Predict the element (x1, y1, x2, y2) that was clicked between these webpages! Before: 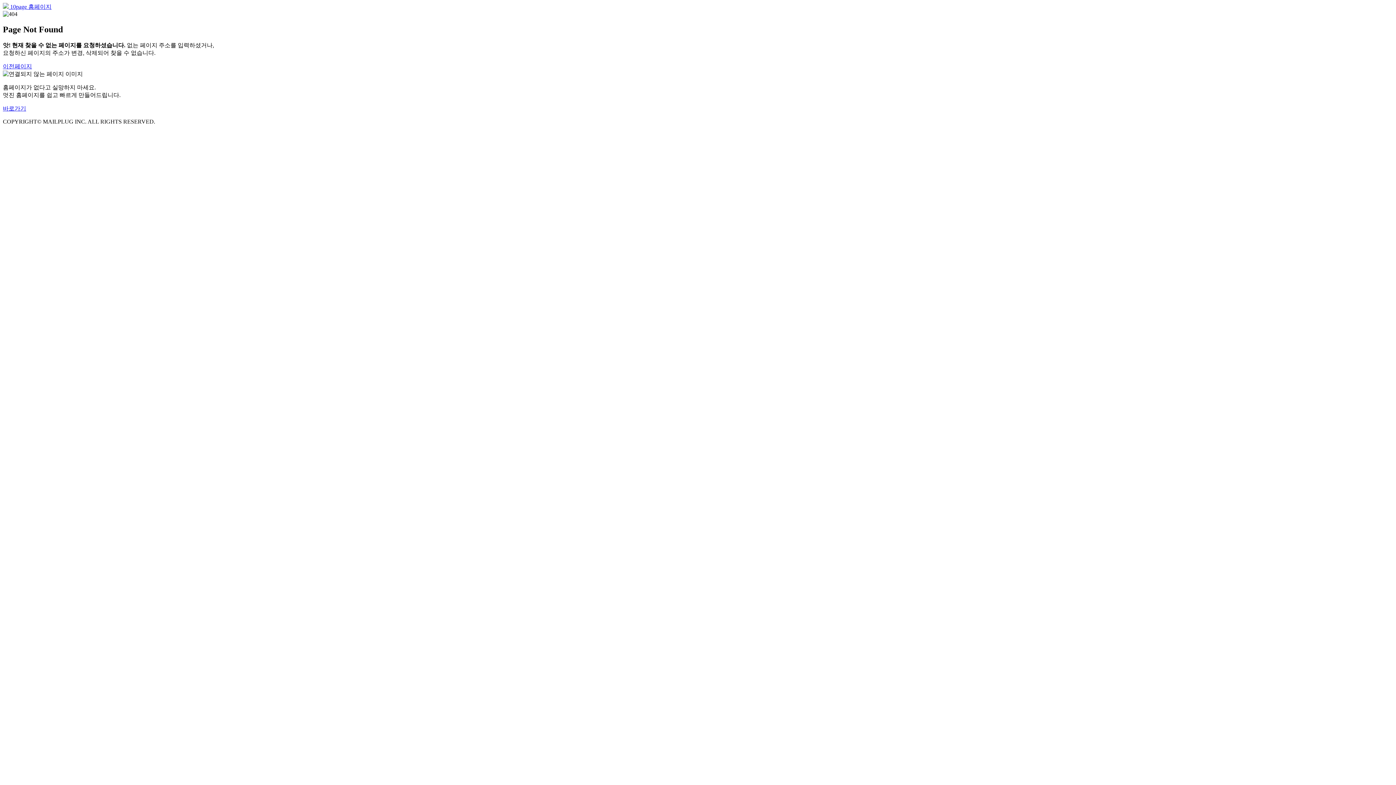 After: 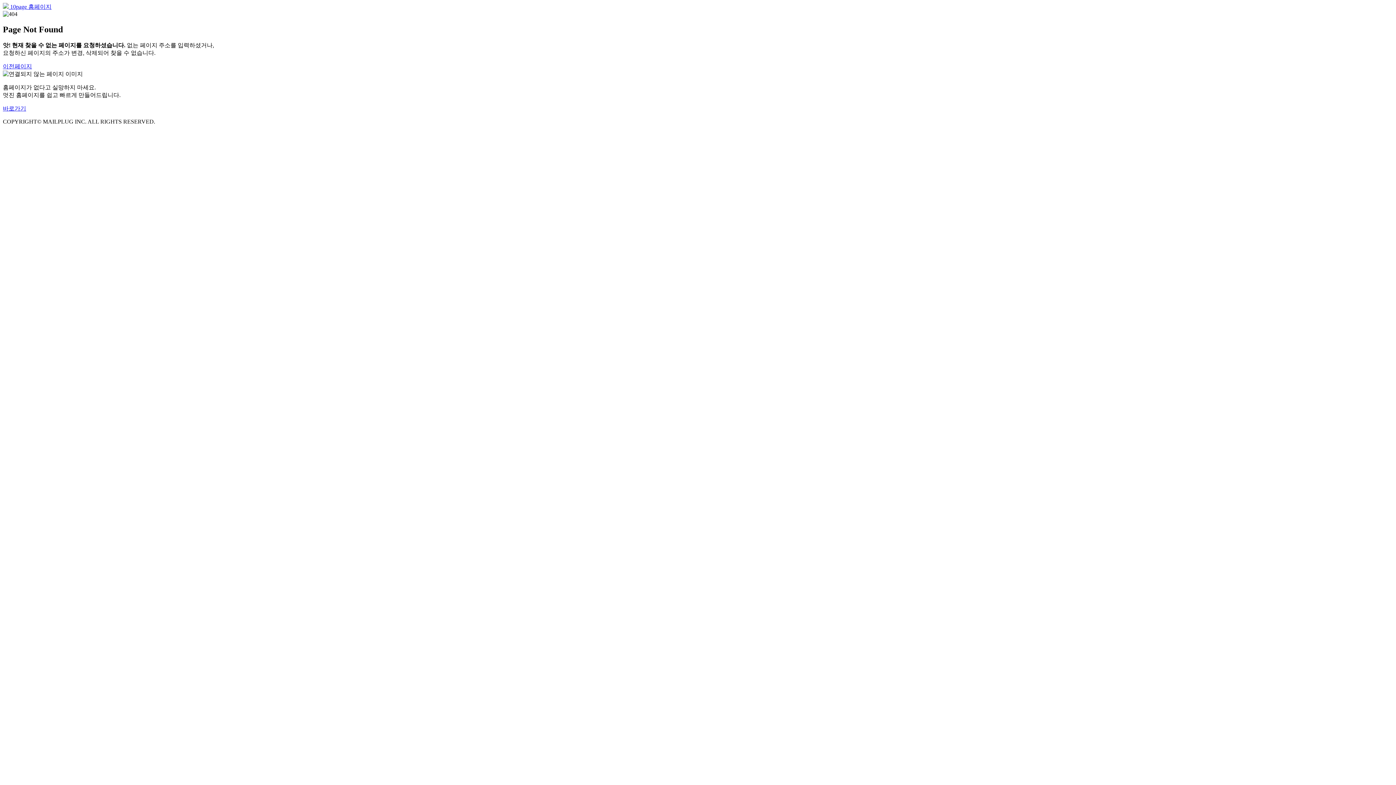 Action: label: 바로가기 bbox: (2, 105, 26, 111)